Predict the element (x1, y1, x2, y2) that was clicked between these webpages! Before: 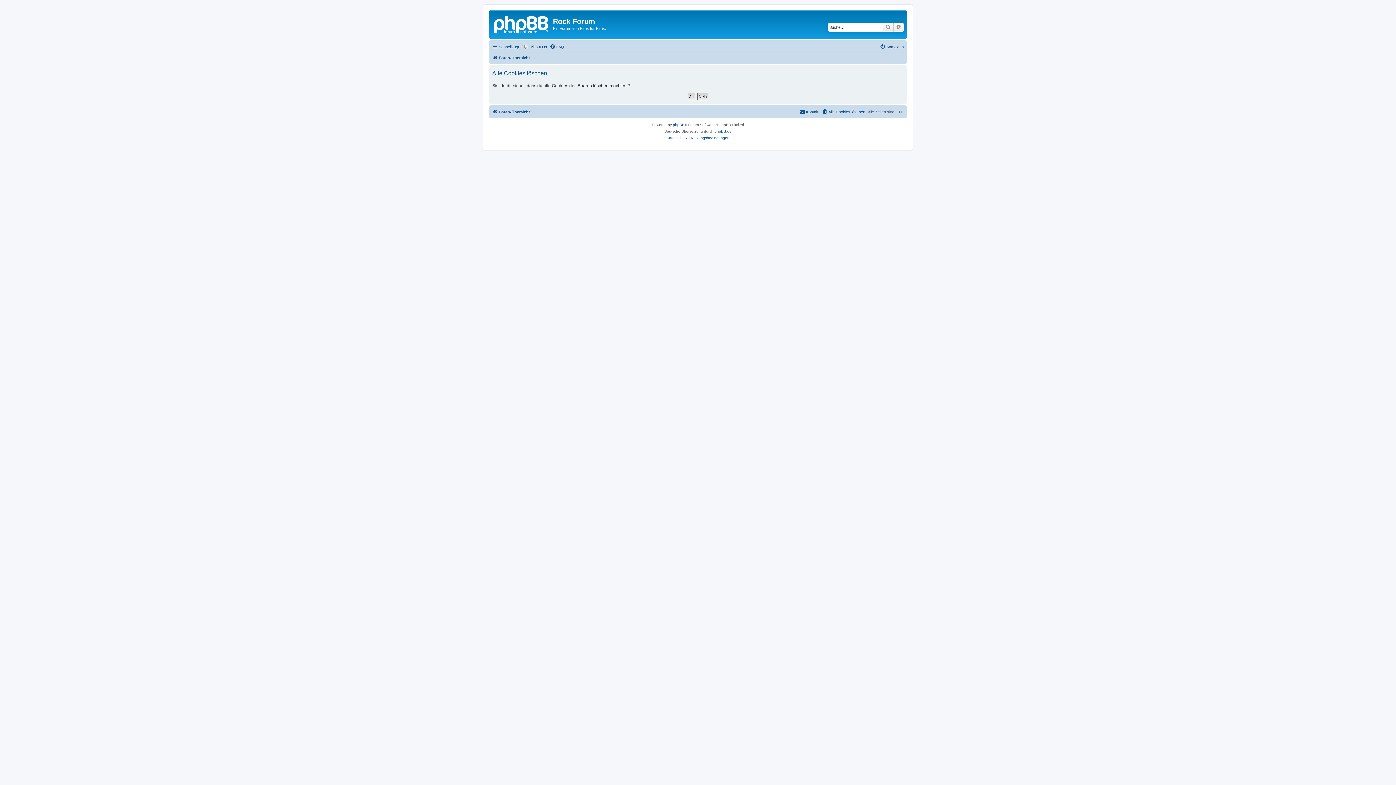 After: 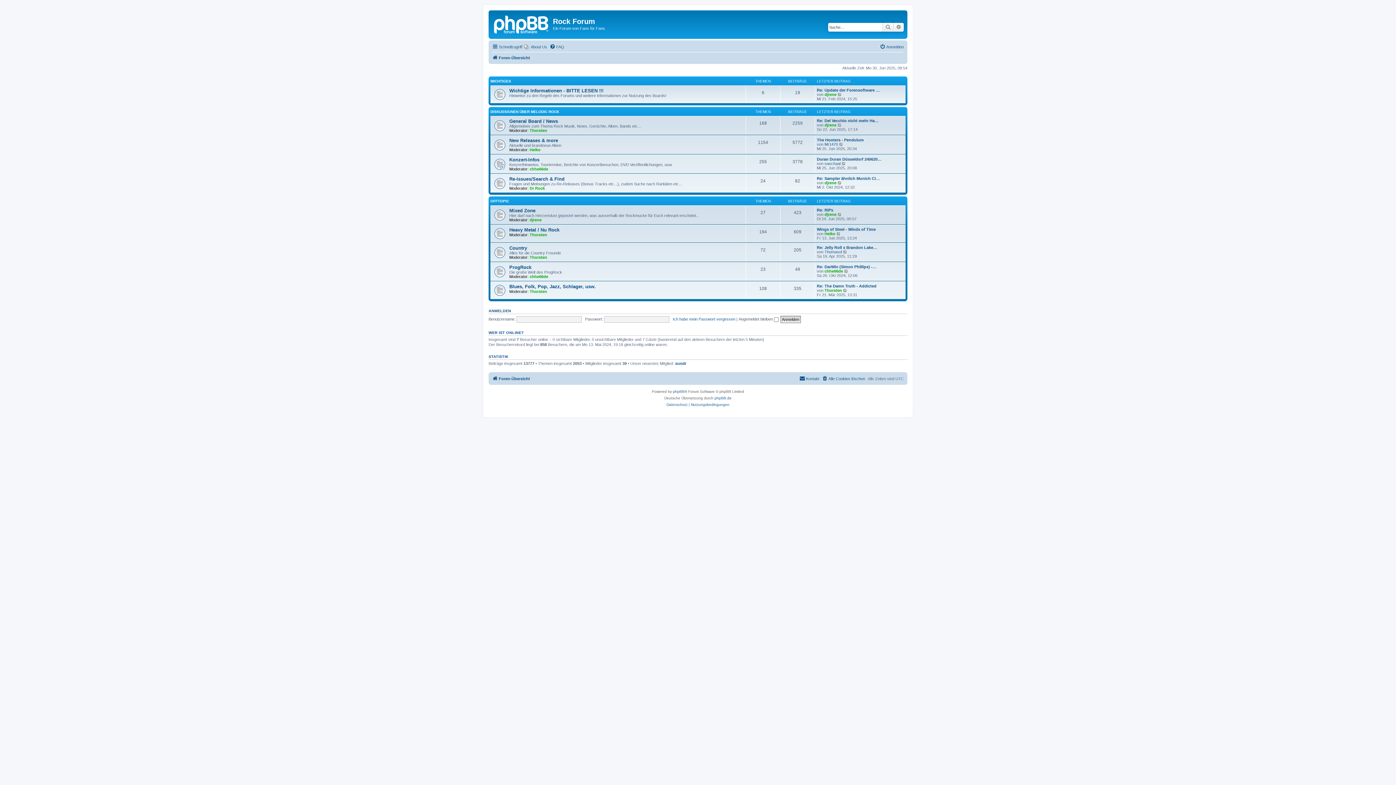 Action: bbox: (492, 53, 530, 62) label: Foren-Übersicht